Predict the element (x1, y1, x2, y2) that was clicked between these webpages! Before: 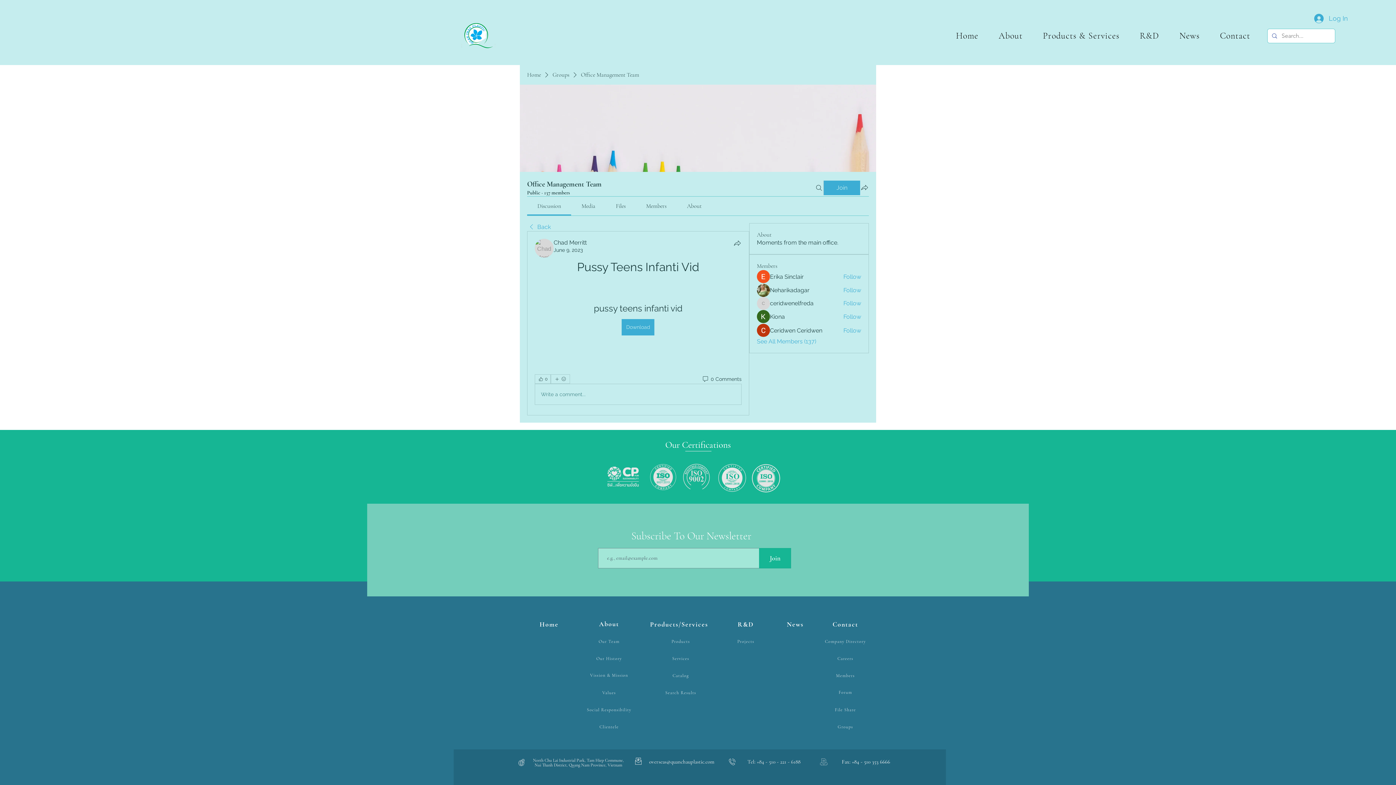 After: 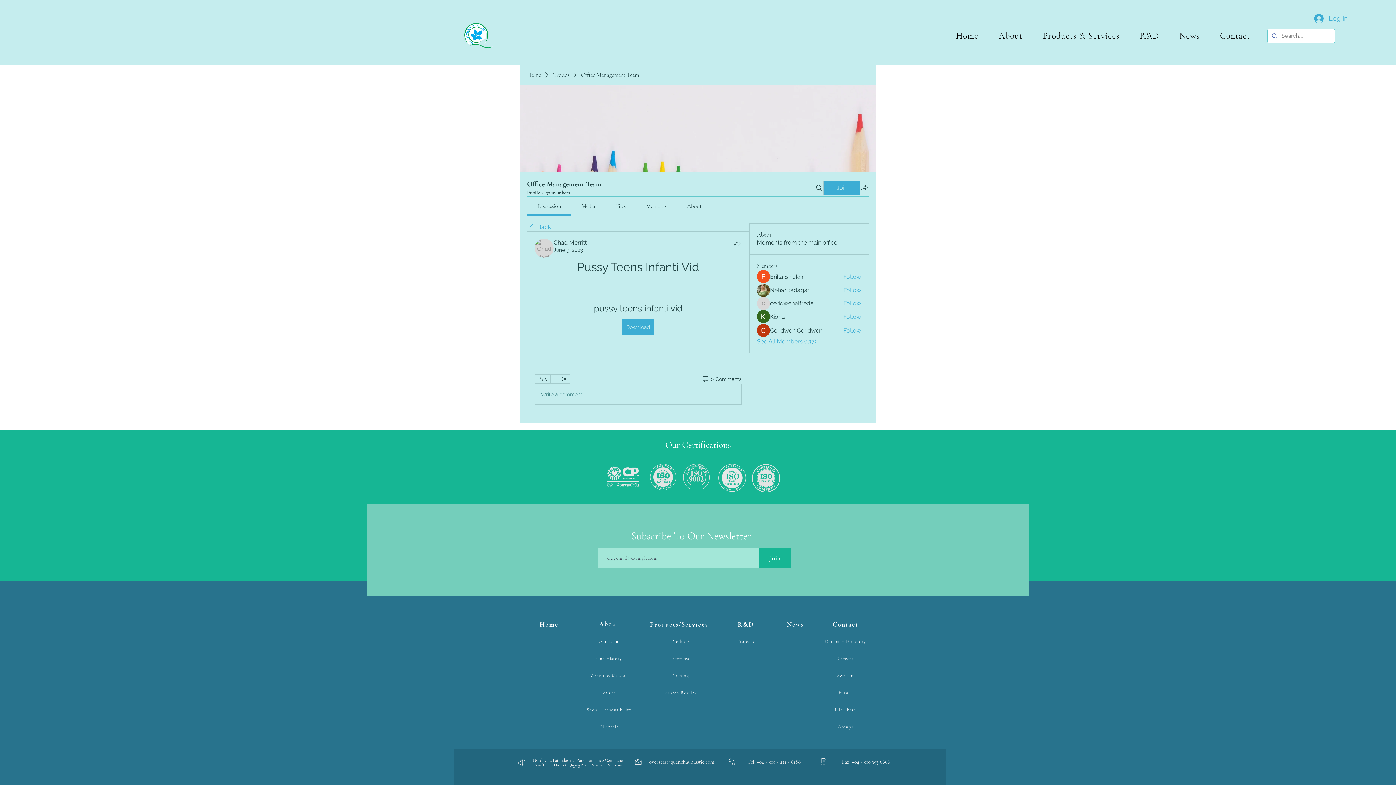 Action: label: Neharikadagar bbox: (770, 286, 809, 294)